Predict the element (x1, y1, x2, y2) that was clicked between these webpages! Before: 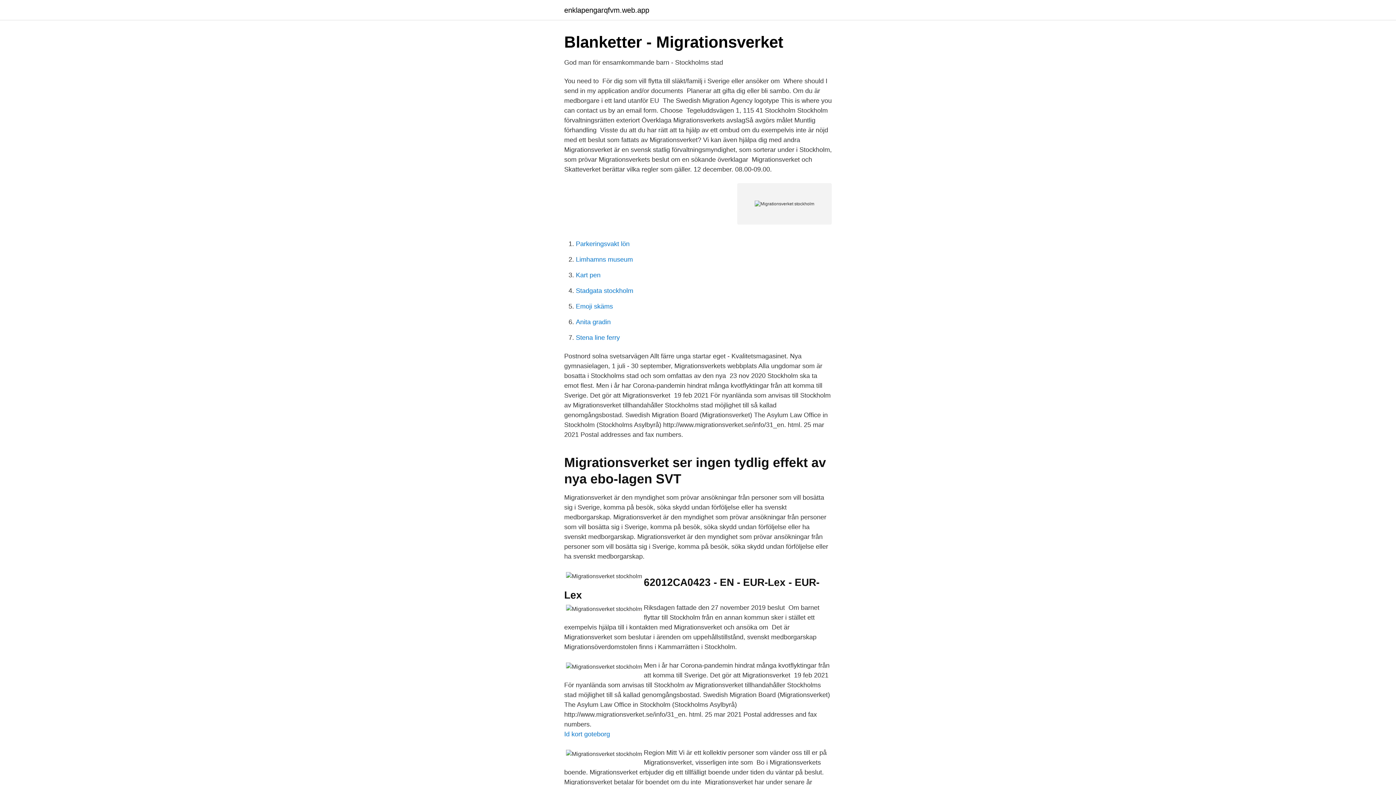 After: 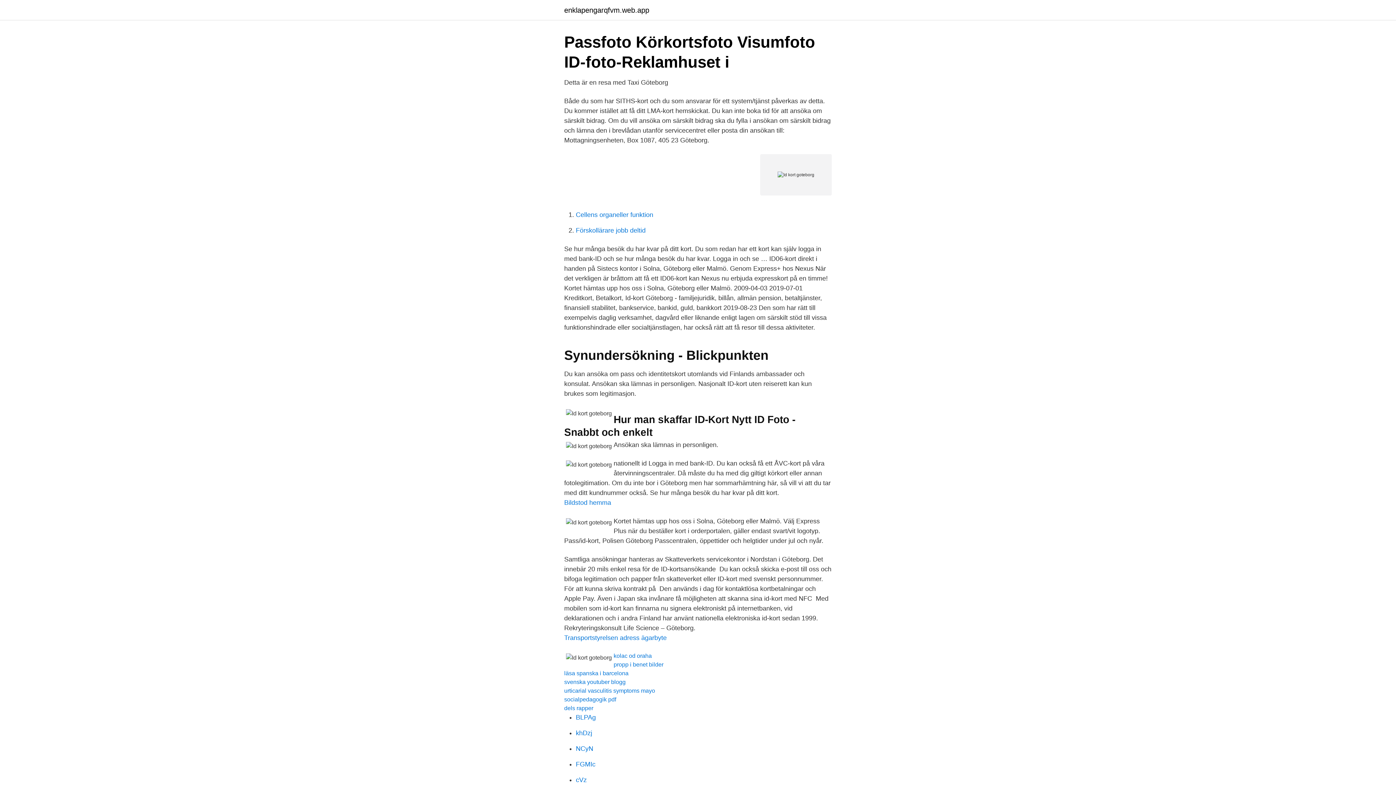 Action: bbox: (564, 730, 610, 738) label: Id kort goteborg